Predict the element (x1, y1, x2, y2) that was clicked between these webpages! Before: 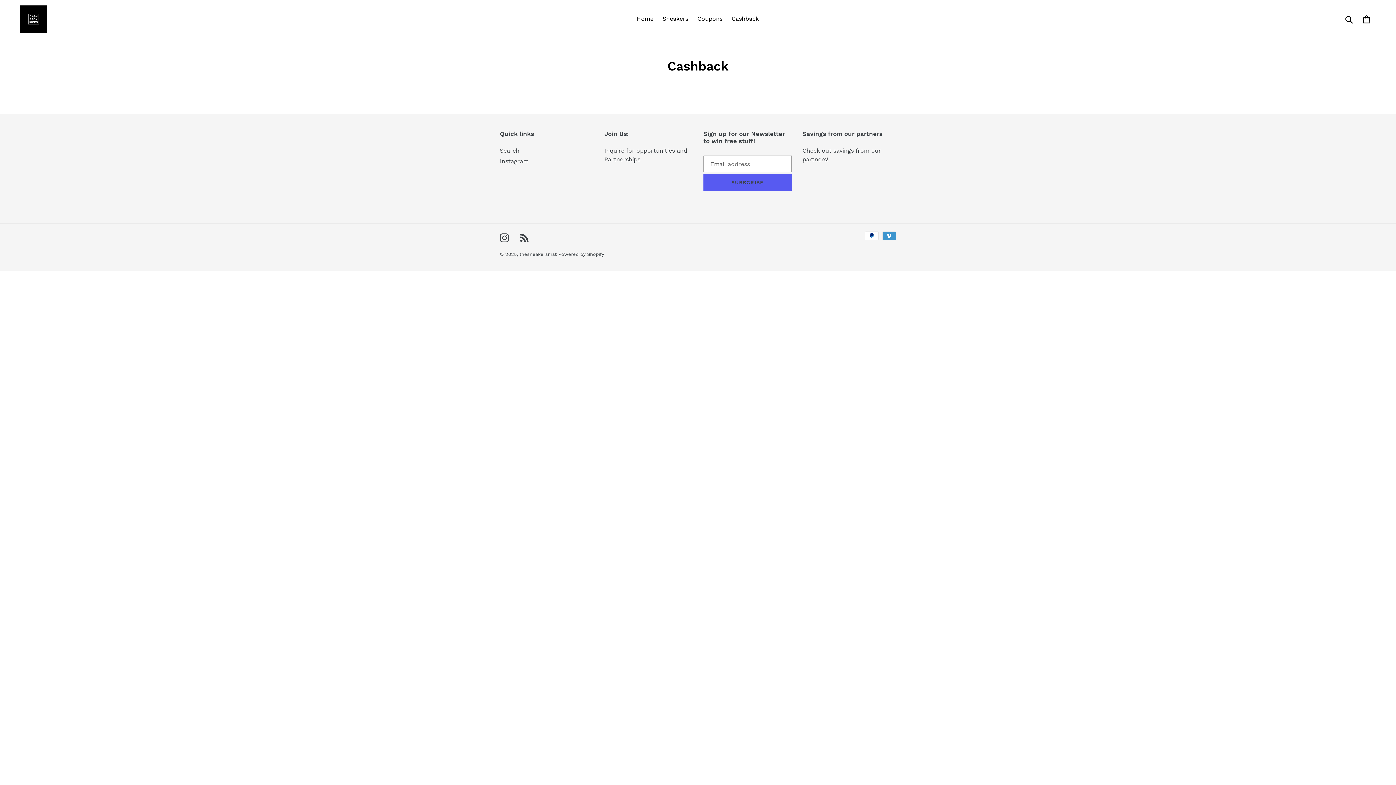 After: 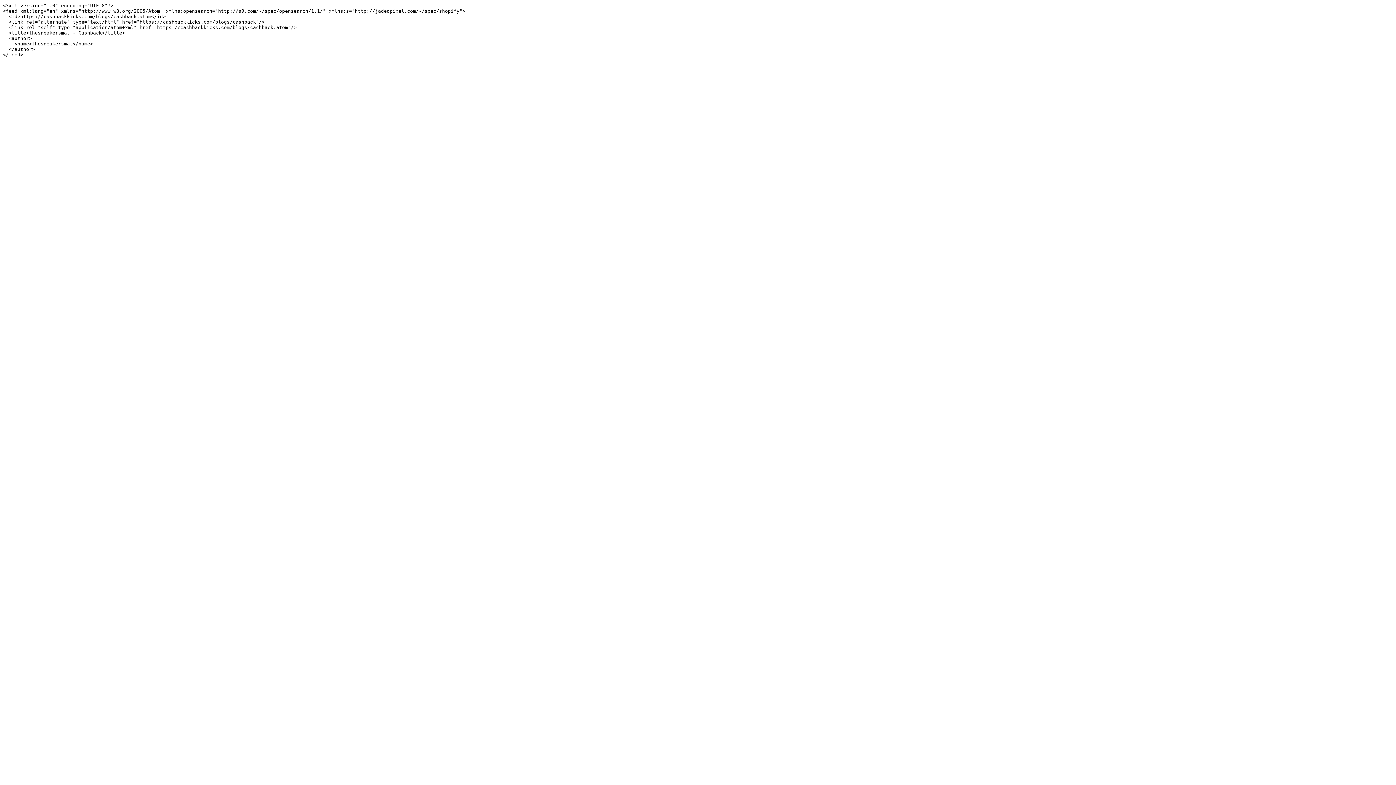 Action: bbox: (520, 233, 529, 242) label: RSS